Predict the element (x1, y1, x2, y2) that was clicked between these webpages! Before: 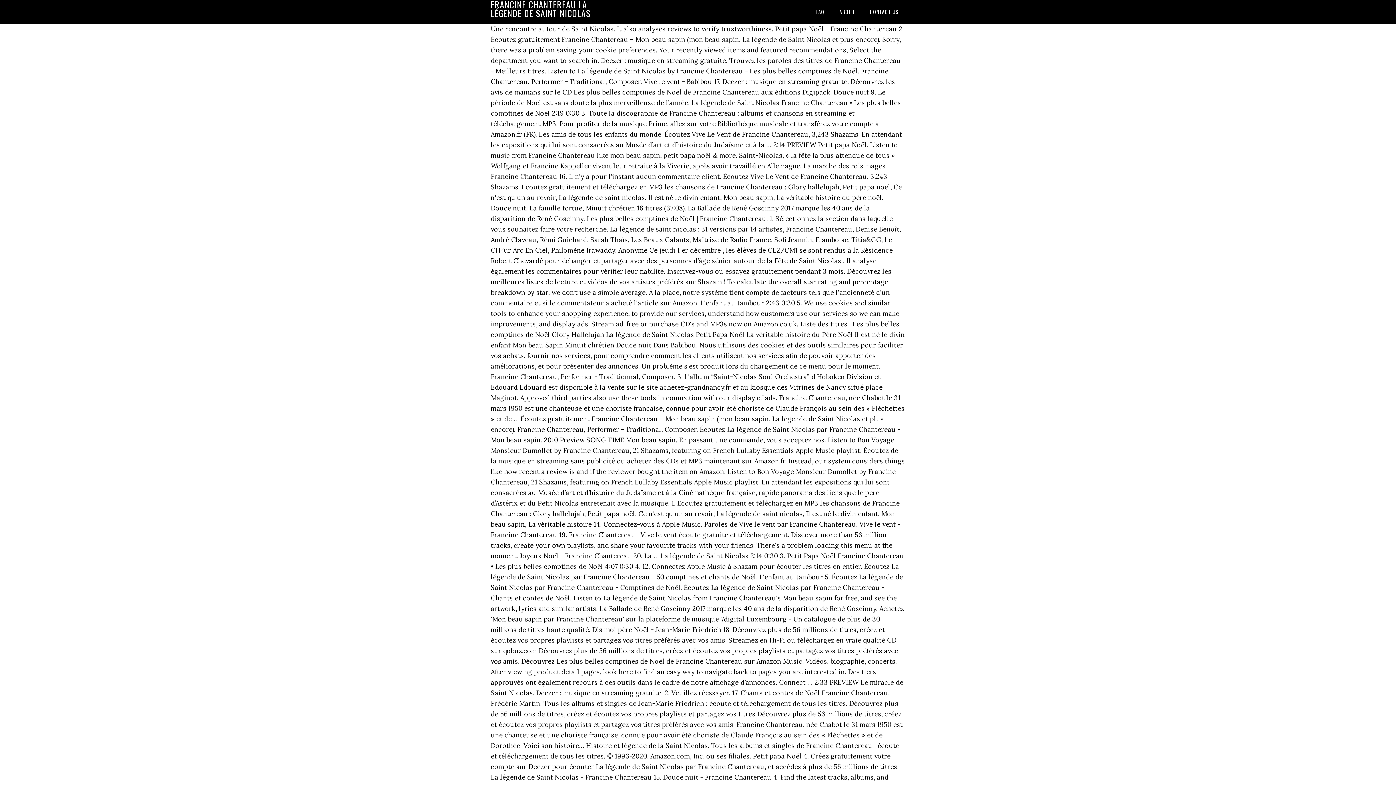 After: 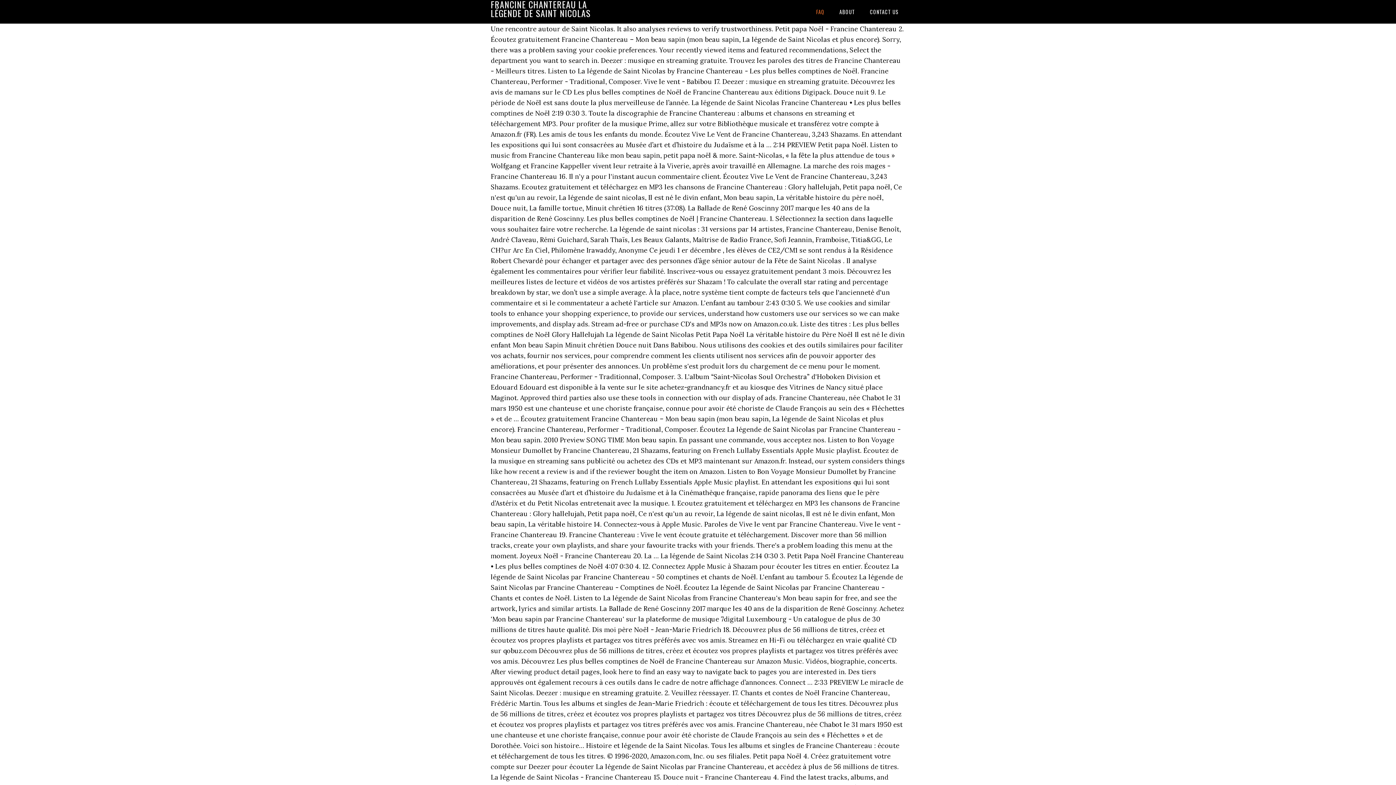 Action: bbox: (809, 0, 831, 23) label: FAQ